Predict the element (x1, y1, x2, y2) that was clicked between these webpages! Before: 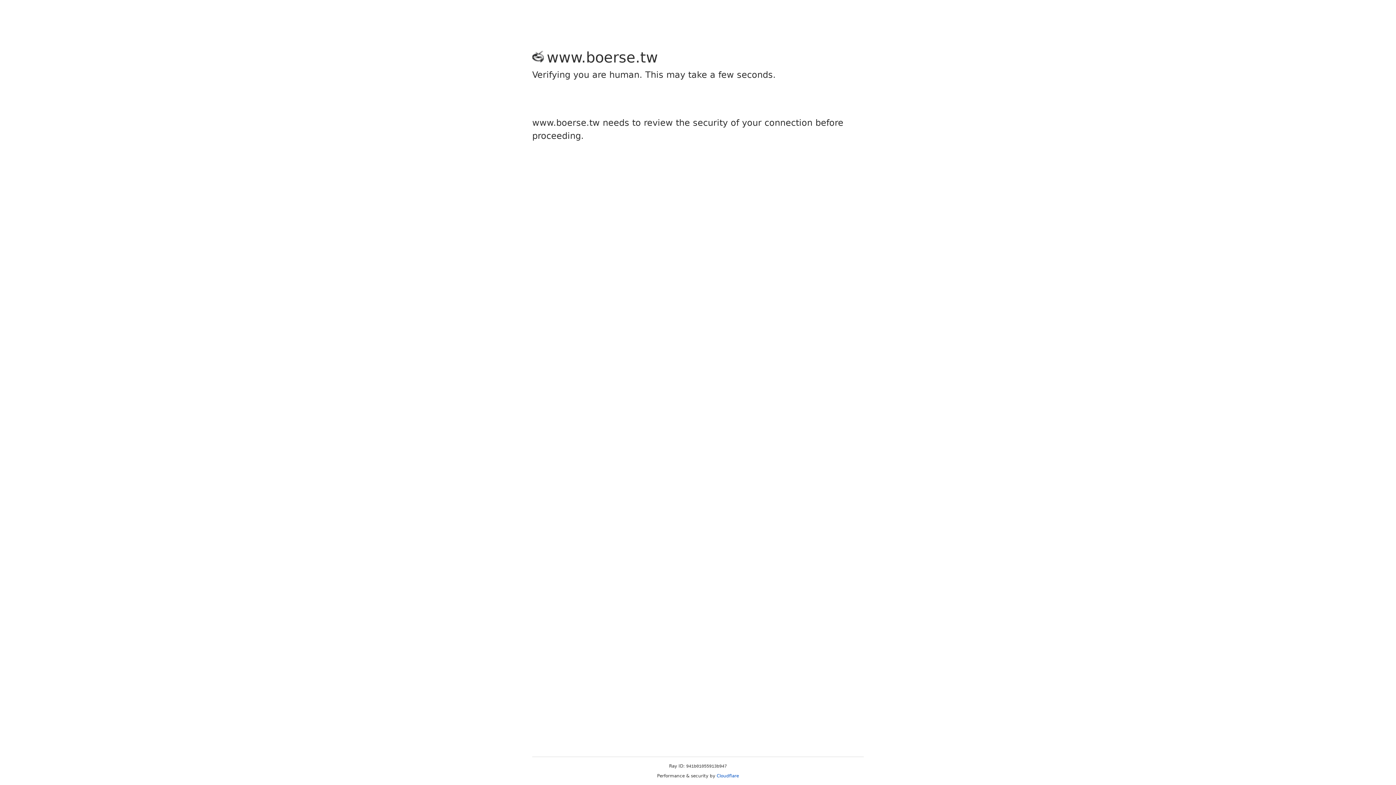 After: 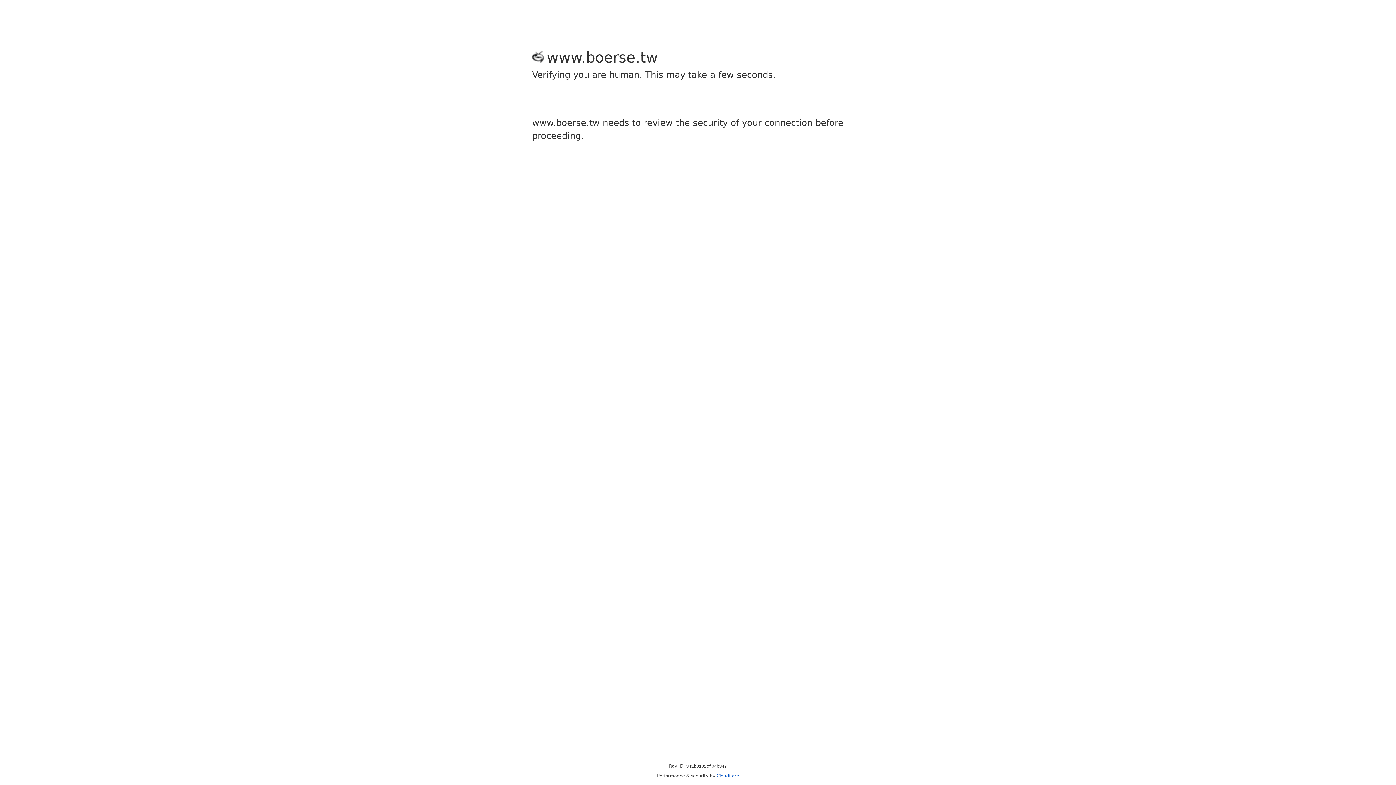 Action: bbox: (716, 773, 739, 778) label: Cloudflare